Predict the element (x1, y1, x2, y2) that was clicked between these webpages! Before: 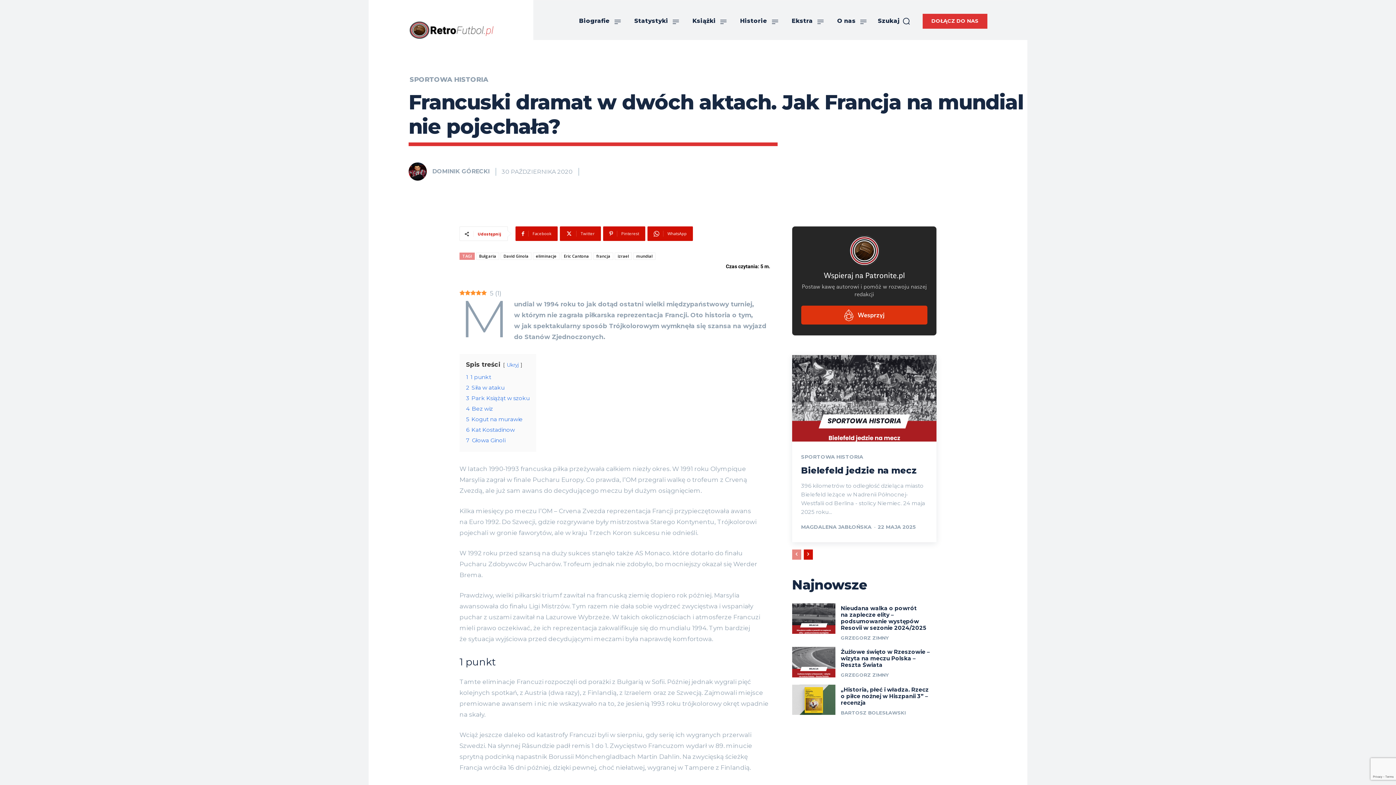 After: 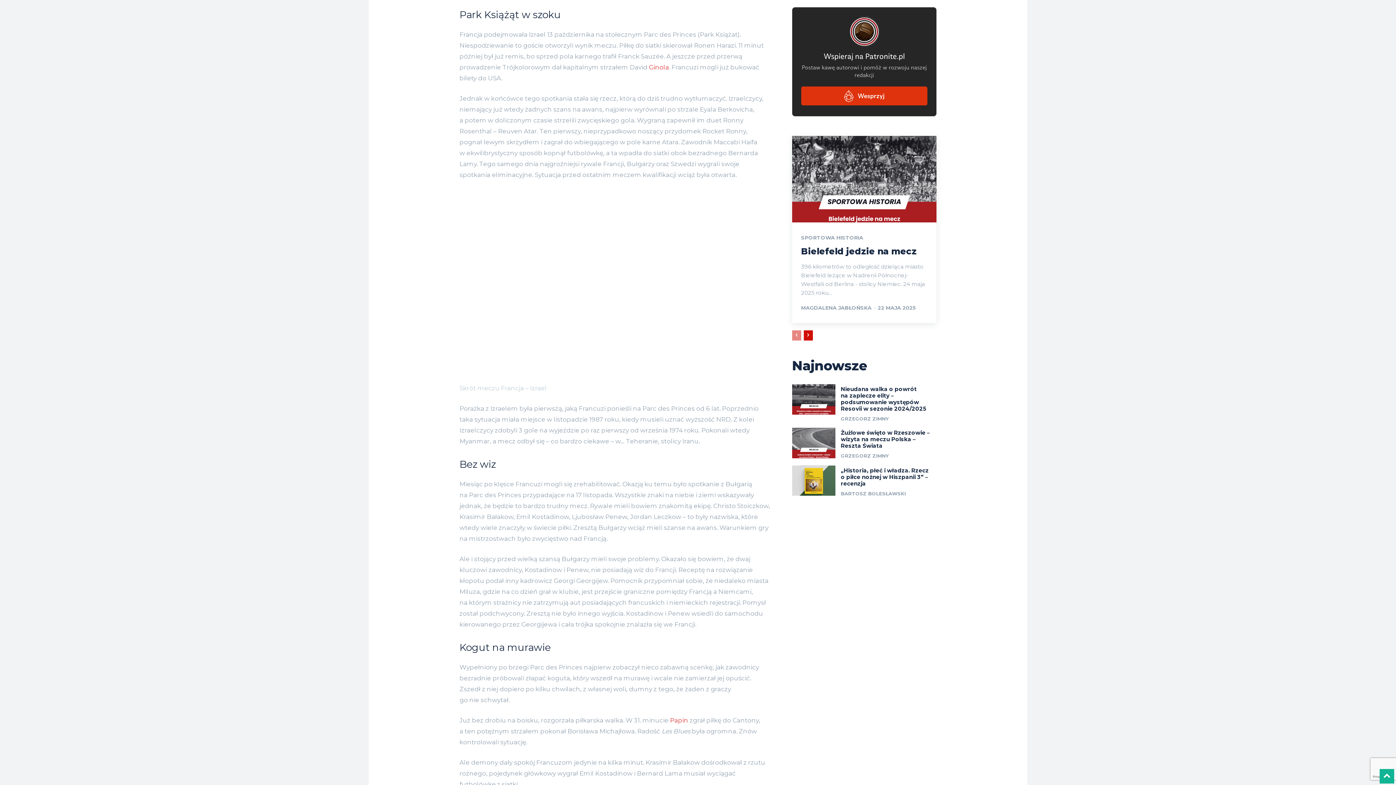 Action: label: 3 Park Książąt w szoku bbox: (466, 394, 529, 401)